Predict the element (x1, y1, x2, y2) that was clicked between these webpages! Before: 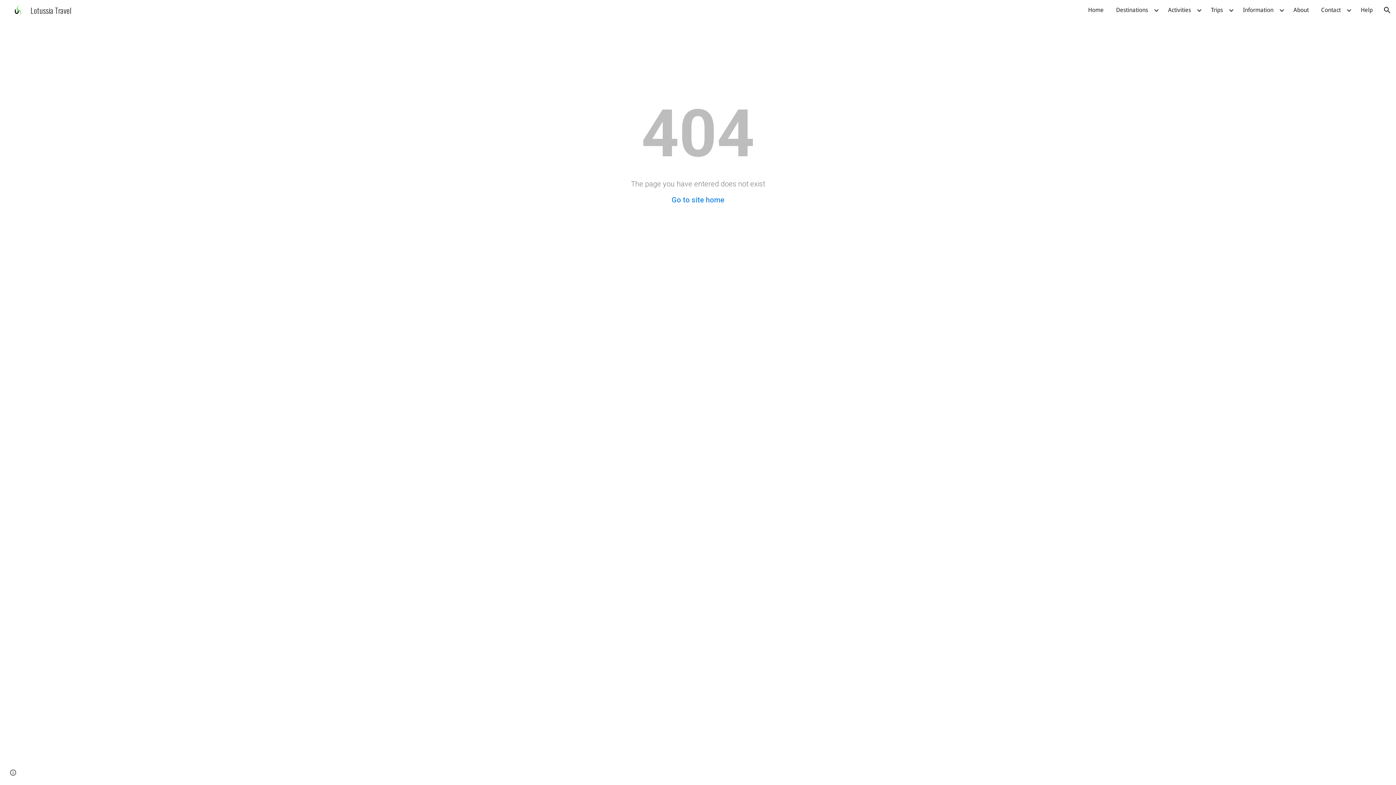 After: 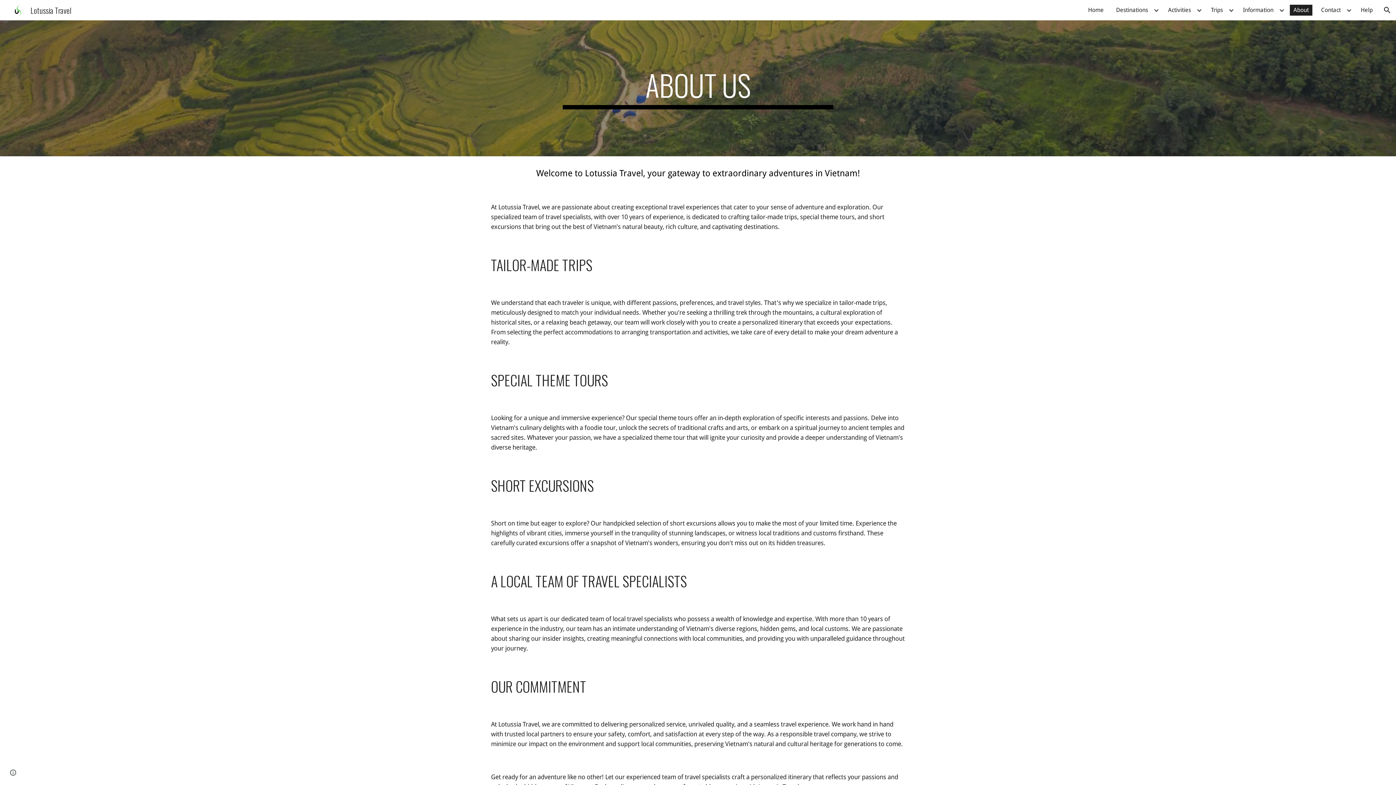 Action: bbox: (1290, 4, 1312, 15) label: About